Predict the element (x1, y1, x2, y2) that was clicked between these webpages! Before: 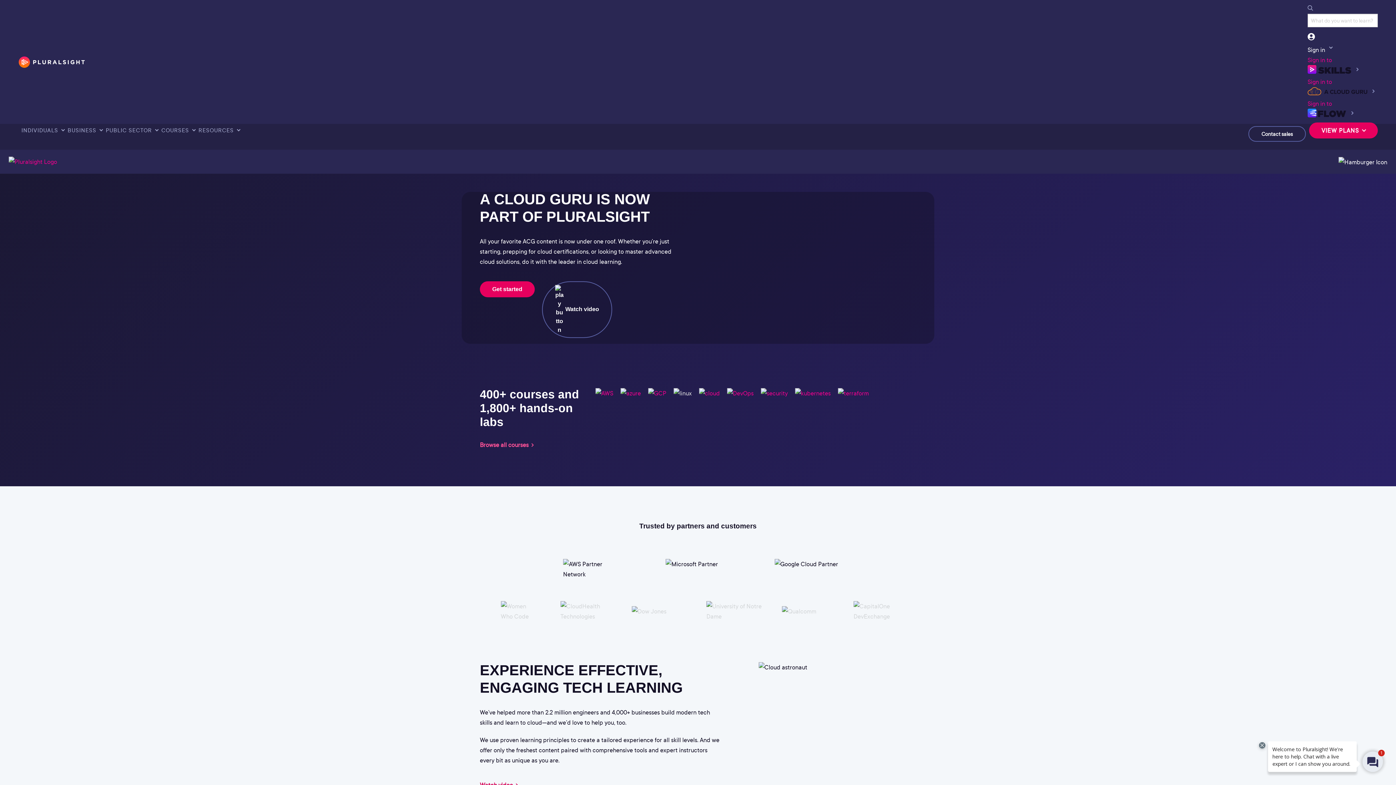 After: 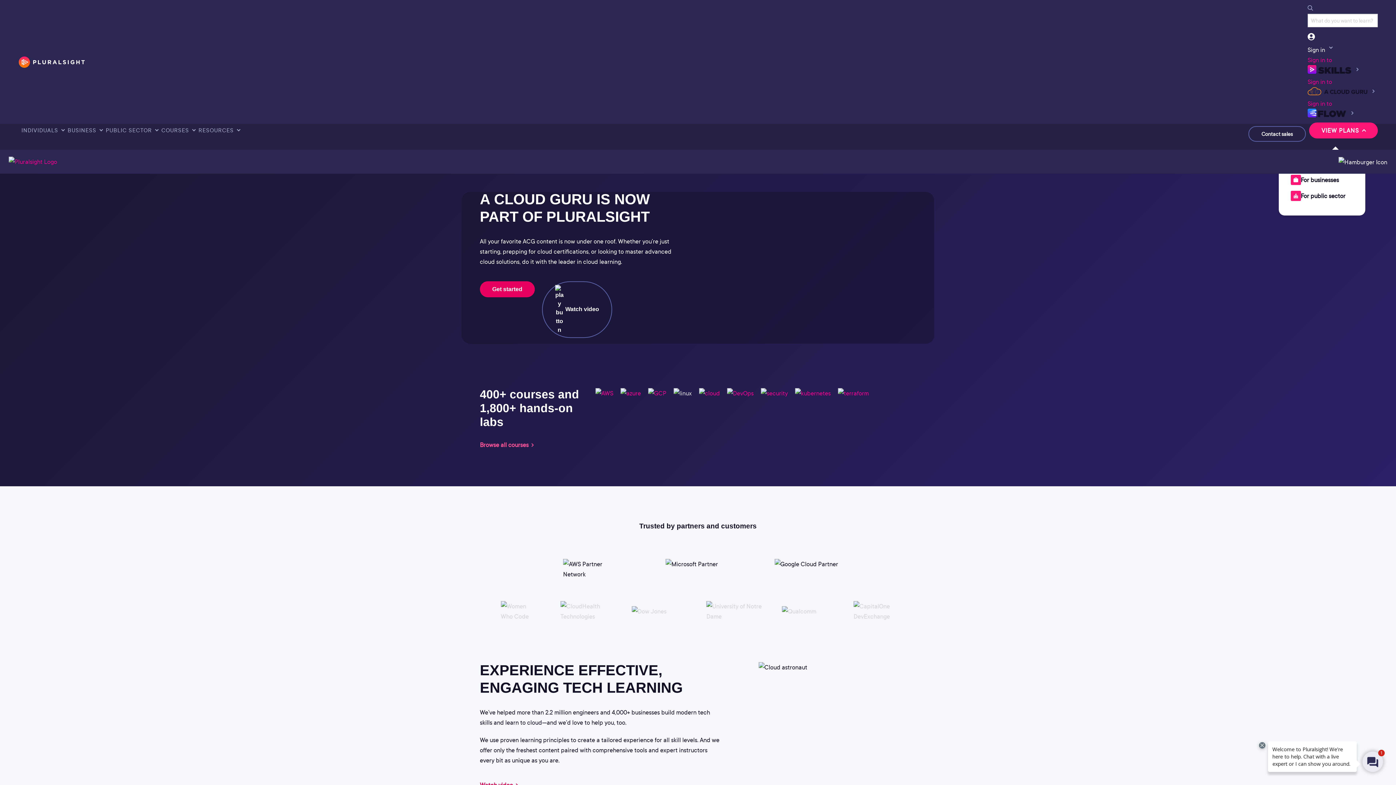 Action: label: VIEW PLANS bbox: (1309, 122, 1378, 138)